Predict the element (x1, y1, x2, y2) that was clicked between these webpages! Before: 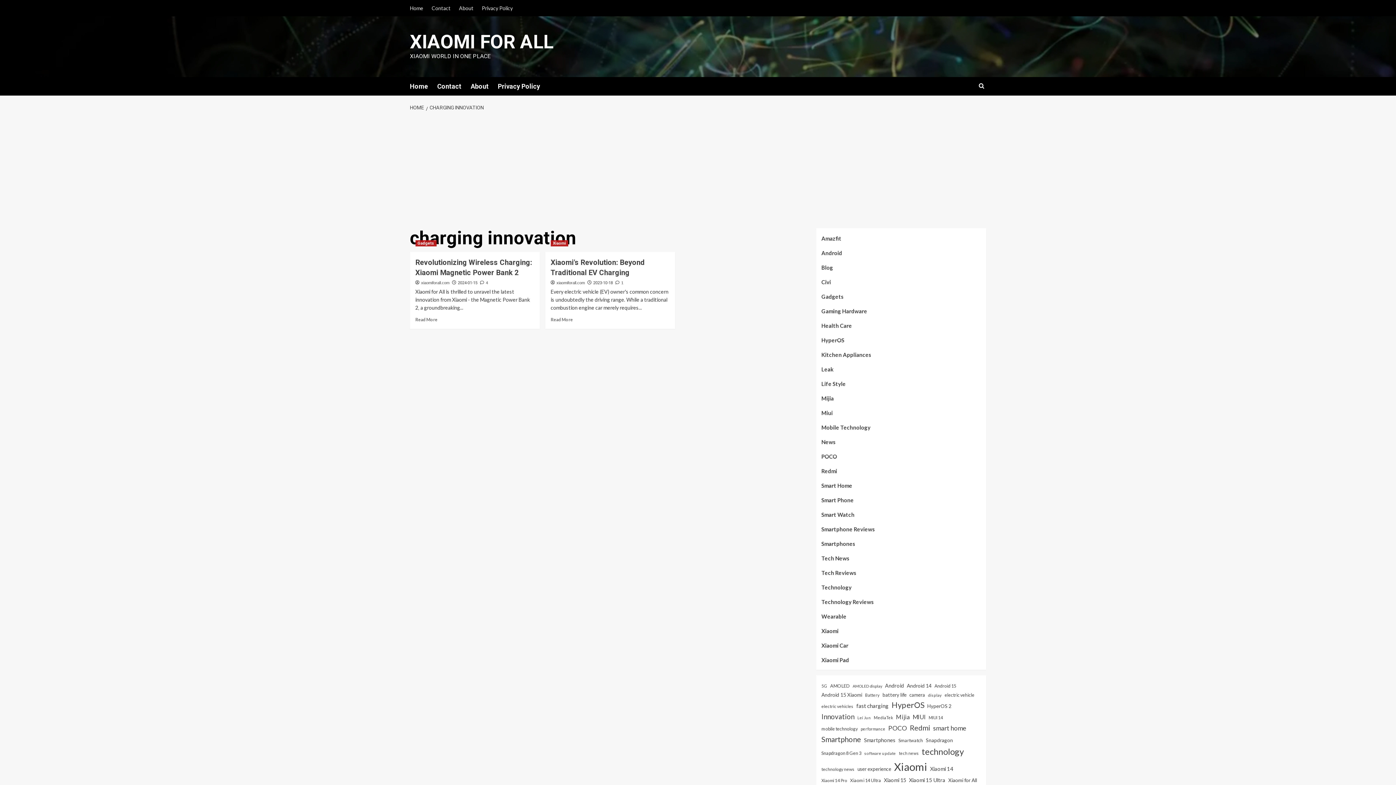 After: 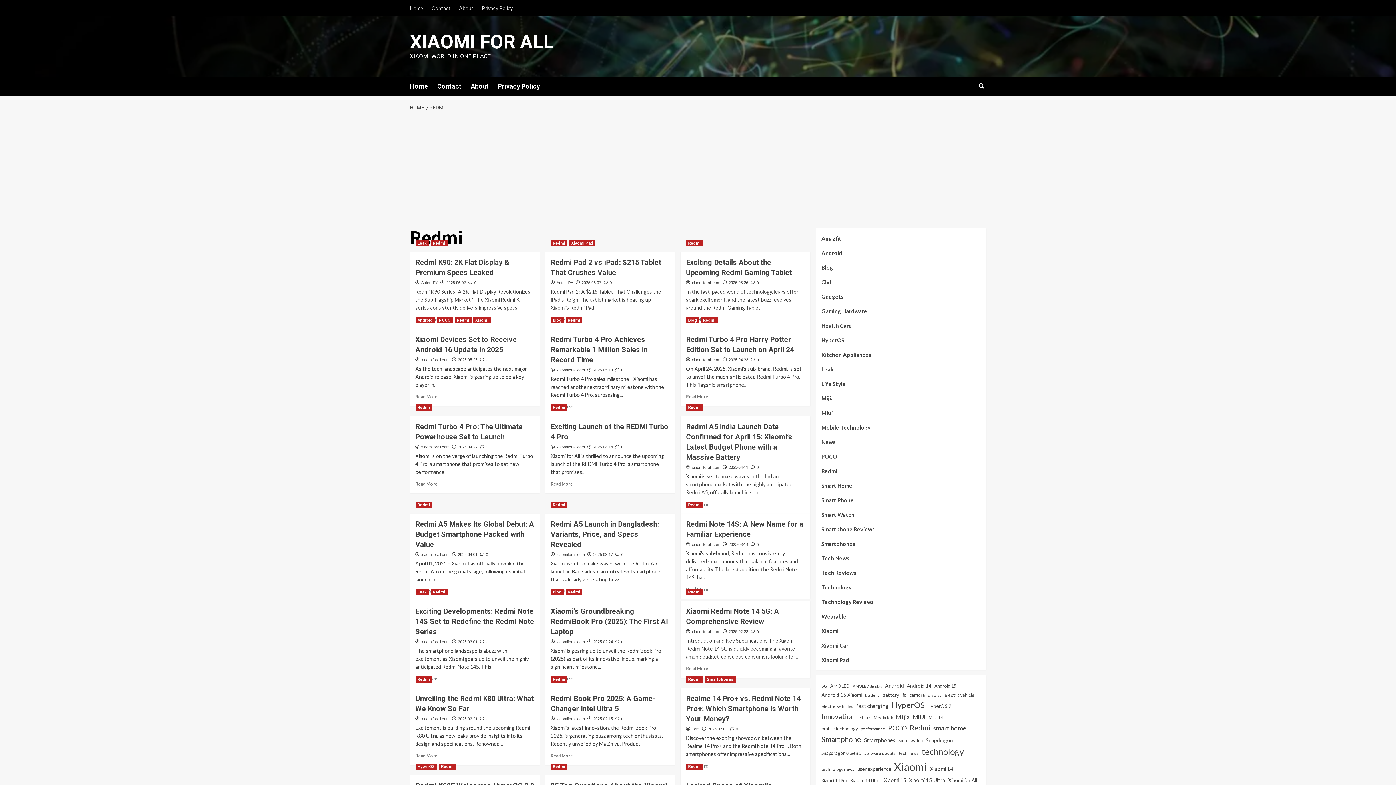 Action: bbox: (821, 466, 837, 481) label: Redmi